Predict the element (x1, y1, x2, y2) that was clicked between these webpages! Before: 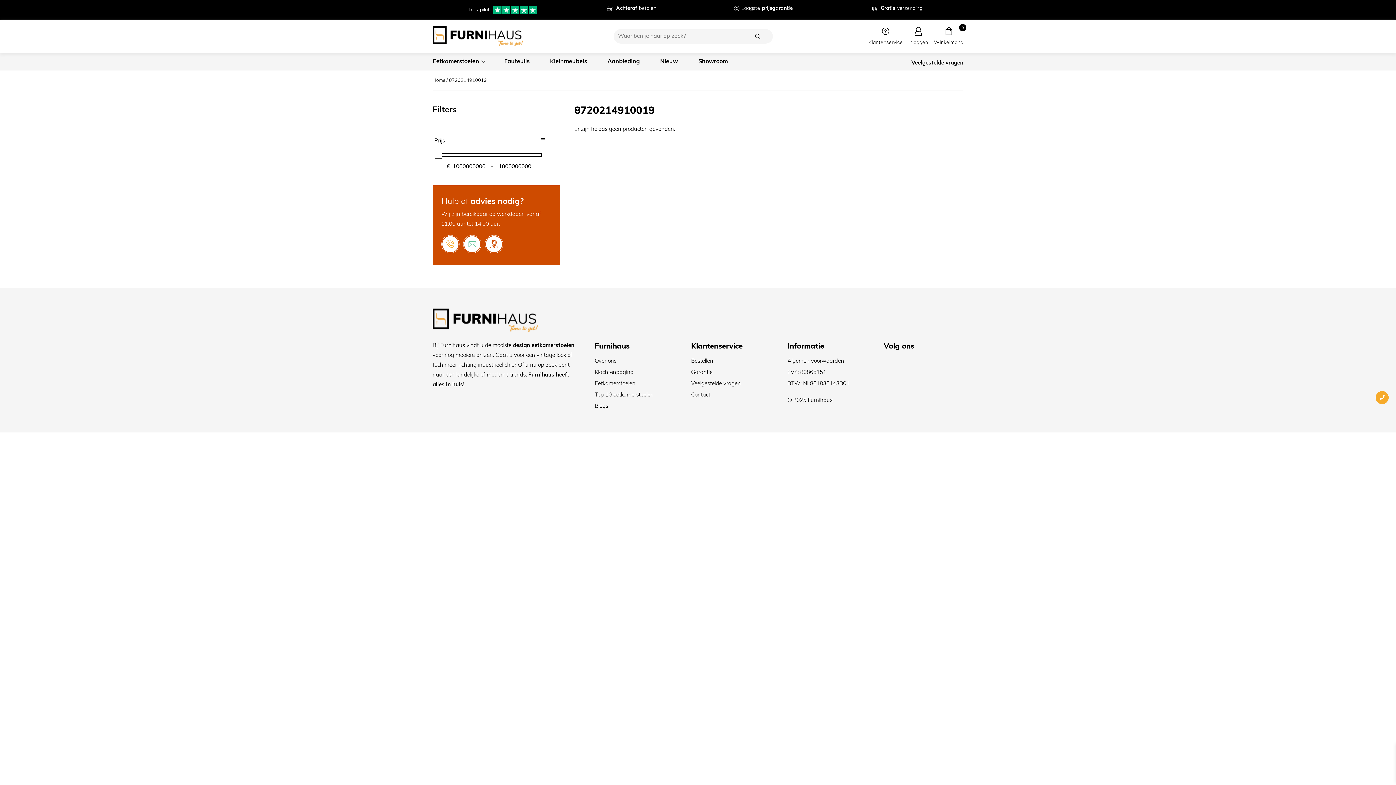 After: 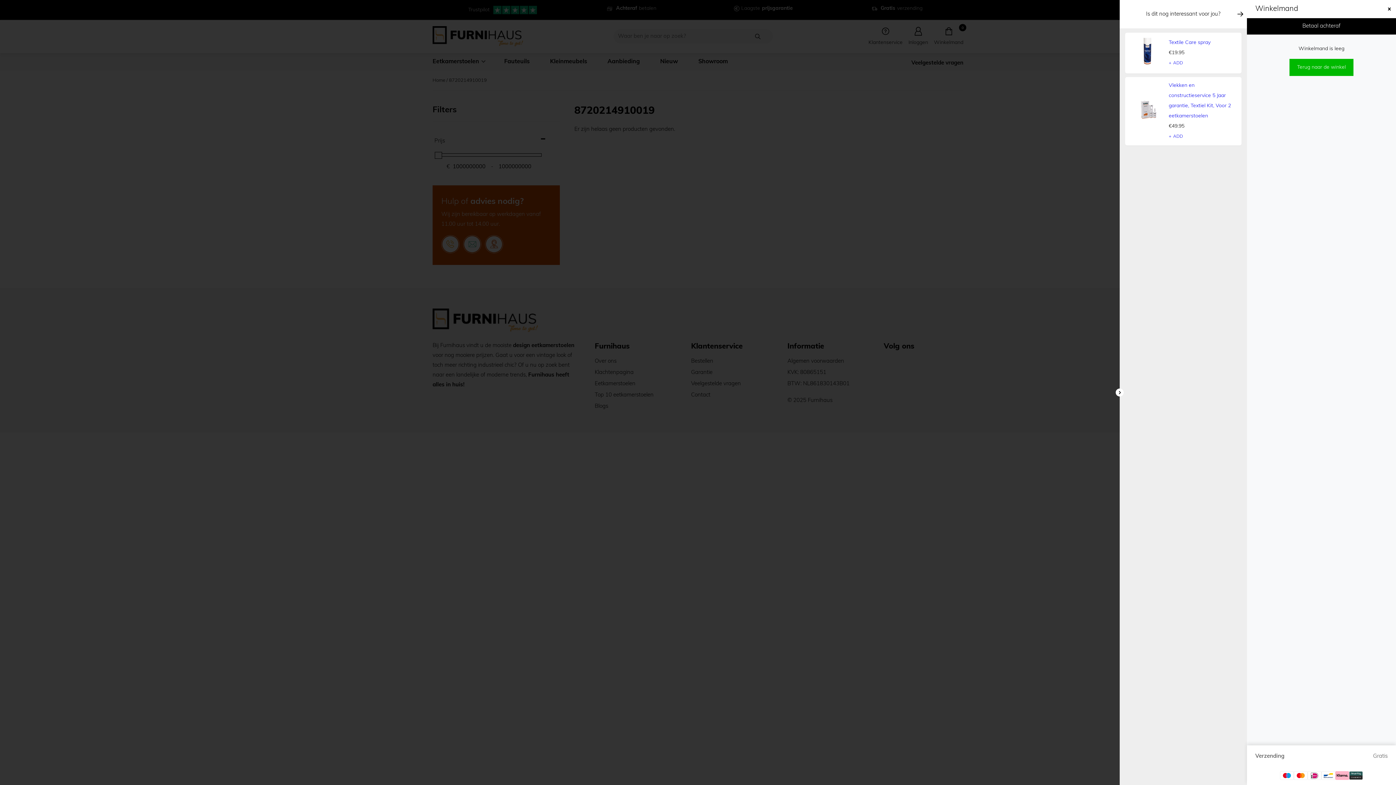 Action: bbox: (934, 25, 963, 47) label: Winkelmand

0